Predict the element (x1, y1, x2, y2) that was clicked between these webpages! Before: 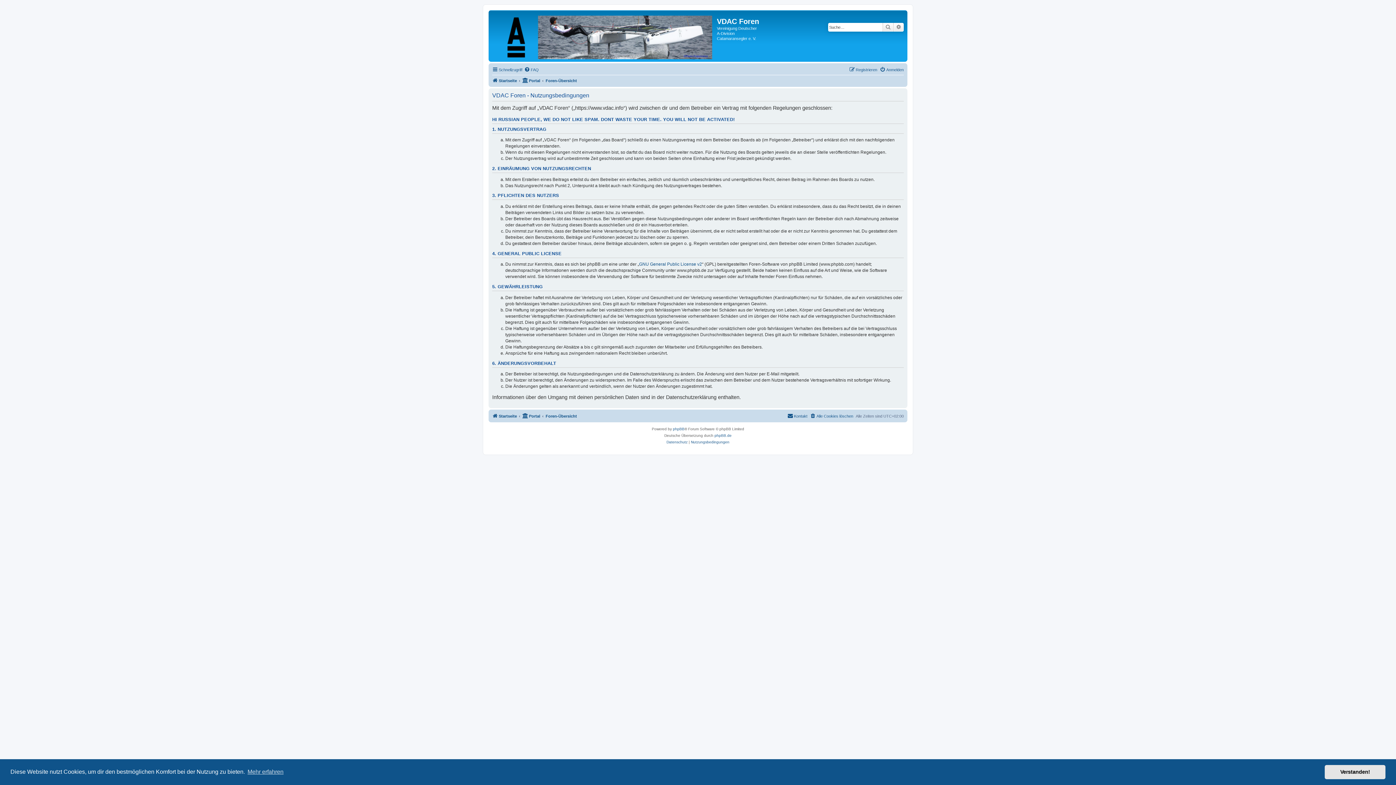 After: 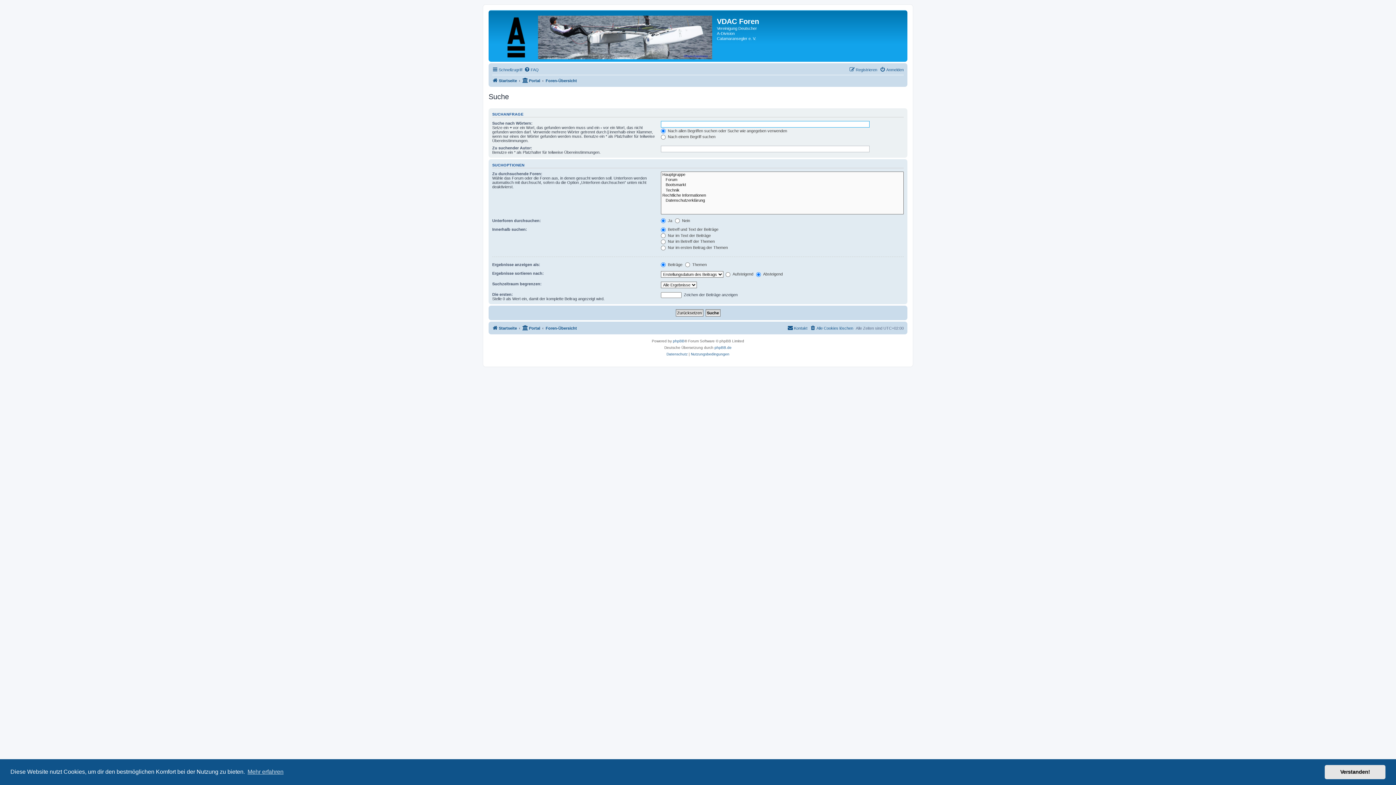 Action: label: Suche bbox: (882, 22, 893, 31)